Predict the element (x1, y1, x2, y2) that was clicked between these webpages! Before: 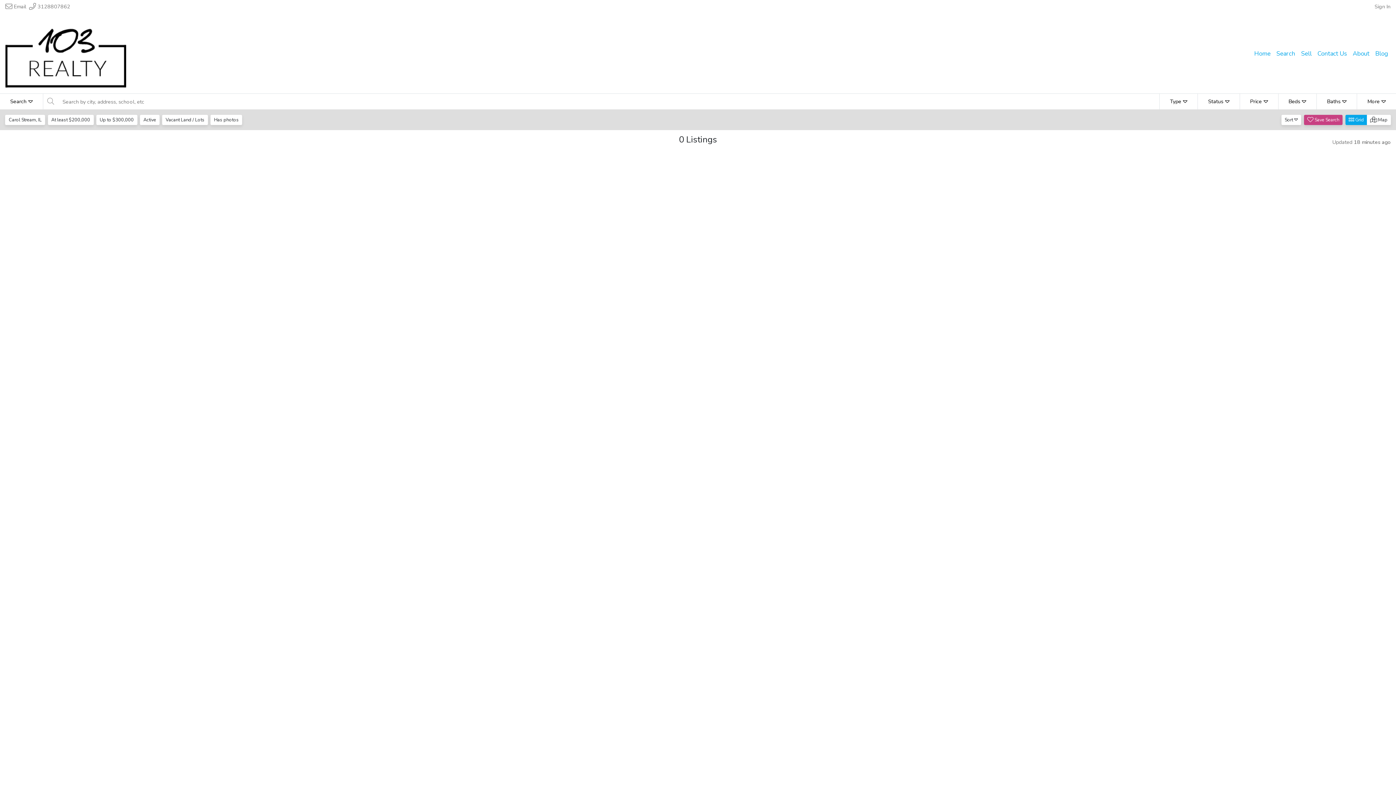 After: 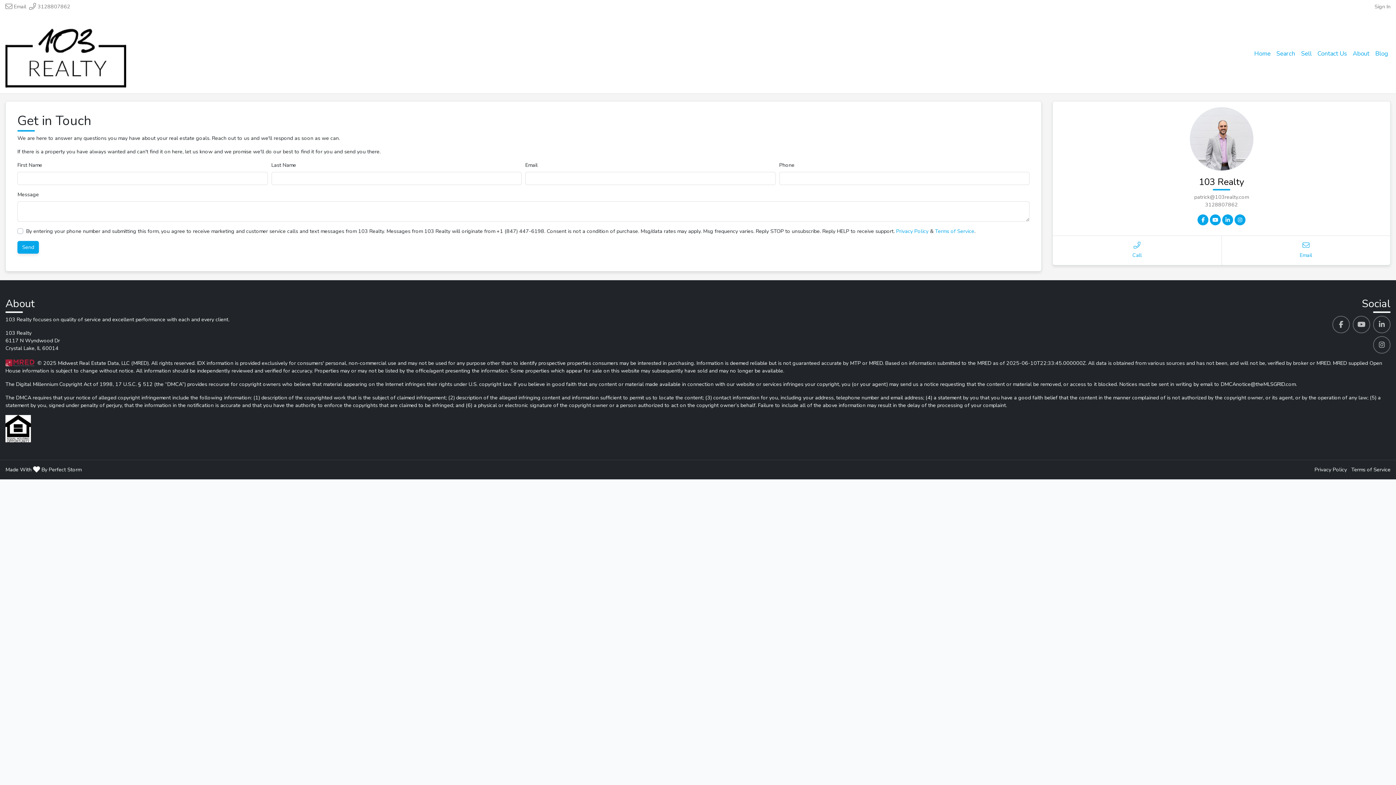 Action: bbox: (1314, 46, 1350, 60) label: Contact Us